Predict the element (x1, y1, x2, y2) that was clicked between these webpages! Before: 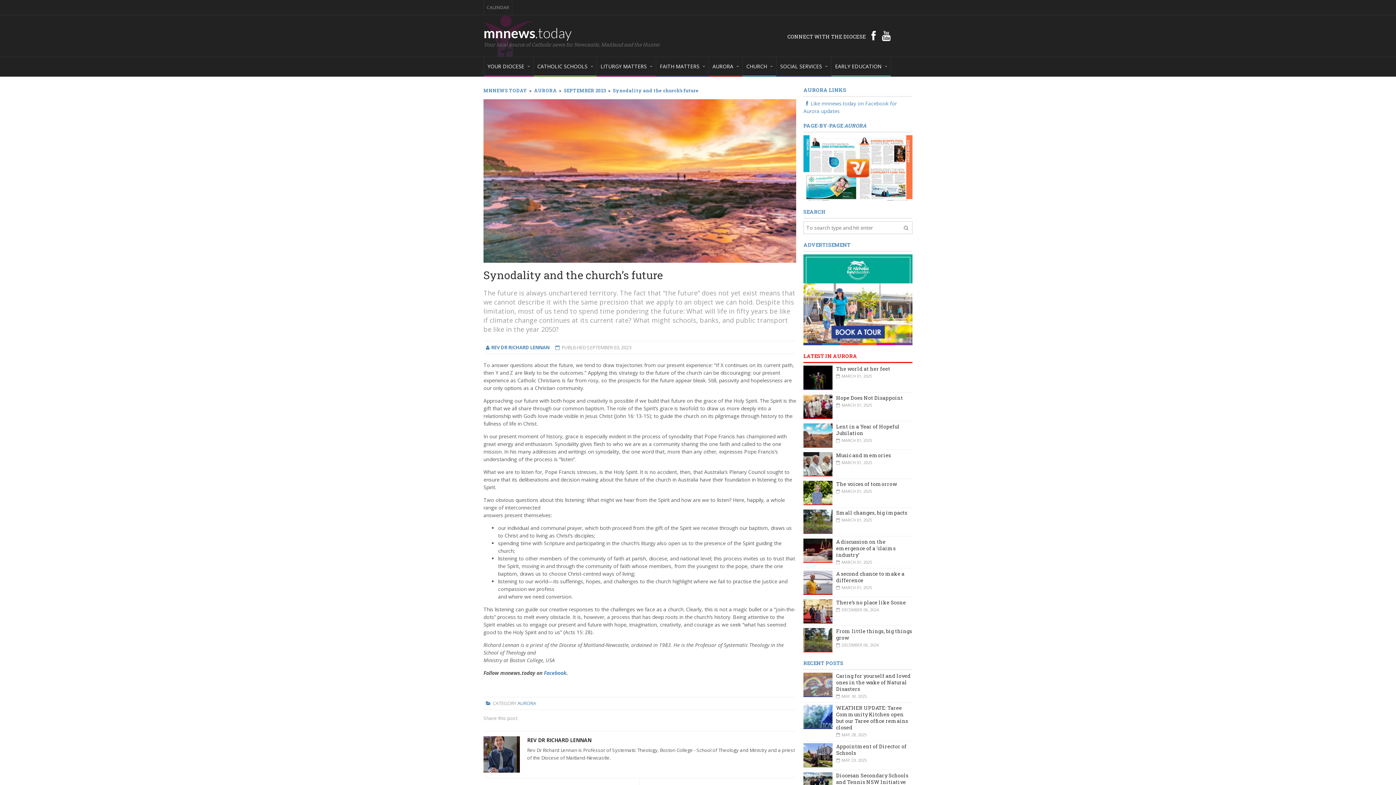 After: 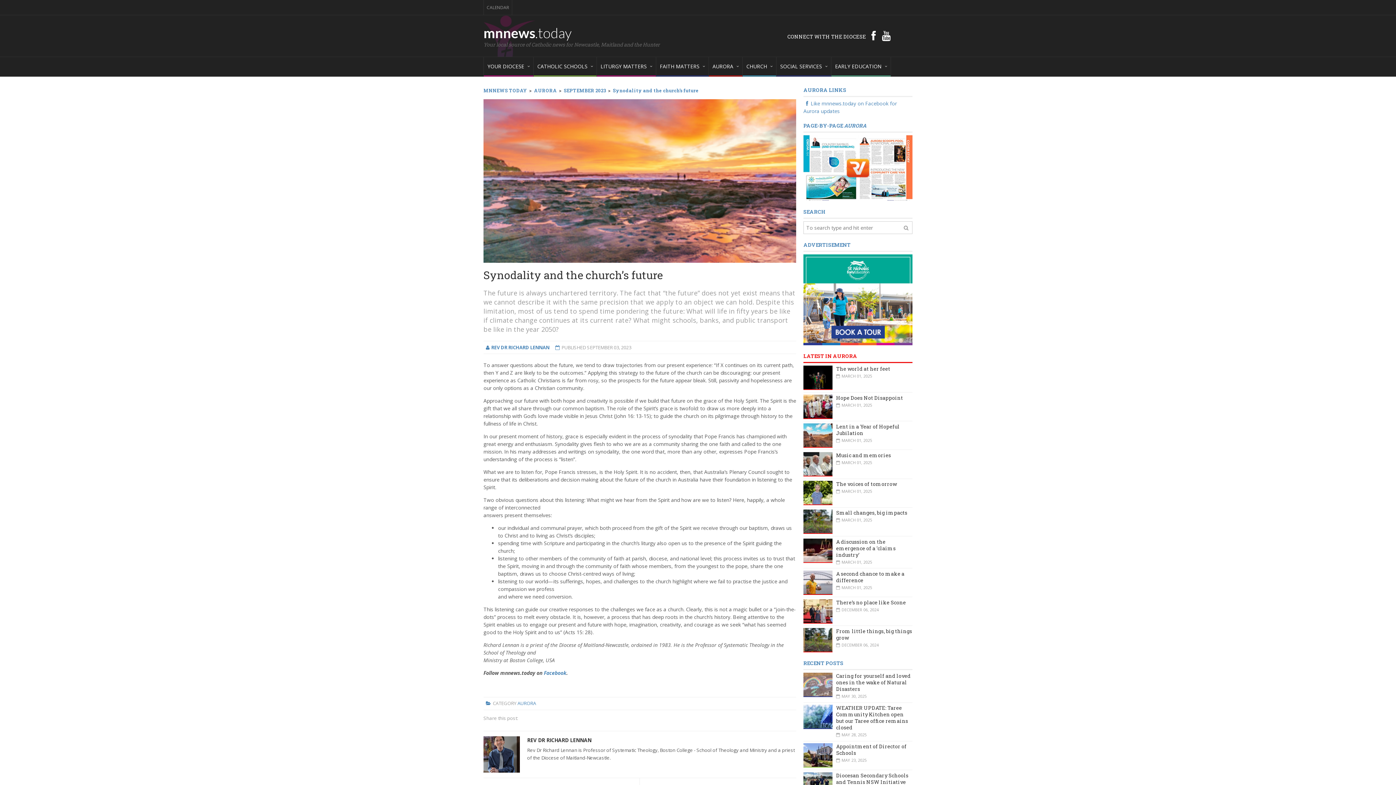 Action: bbox: (871, 28, 876, 42)